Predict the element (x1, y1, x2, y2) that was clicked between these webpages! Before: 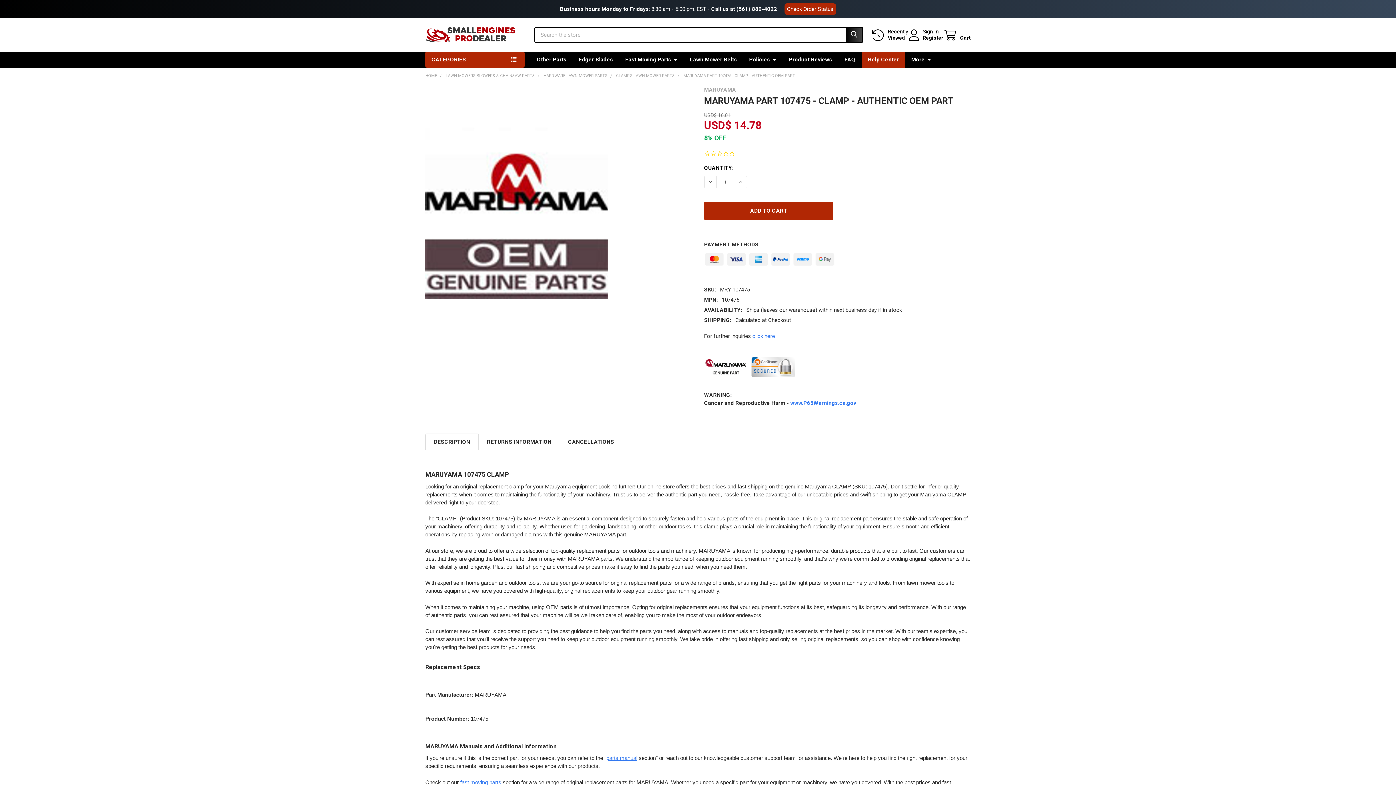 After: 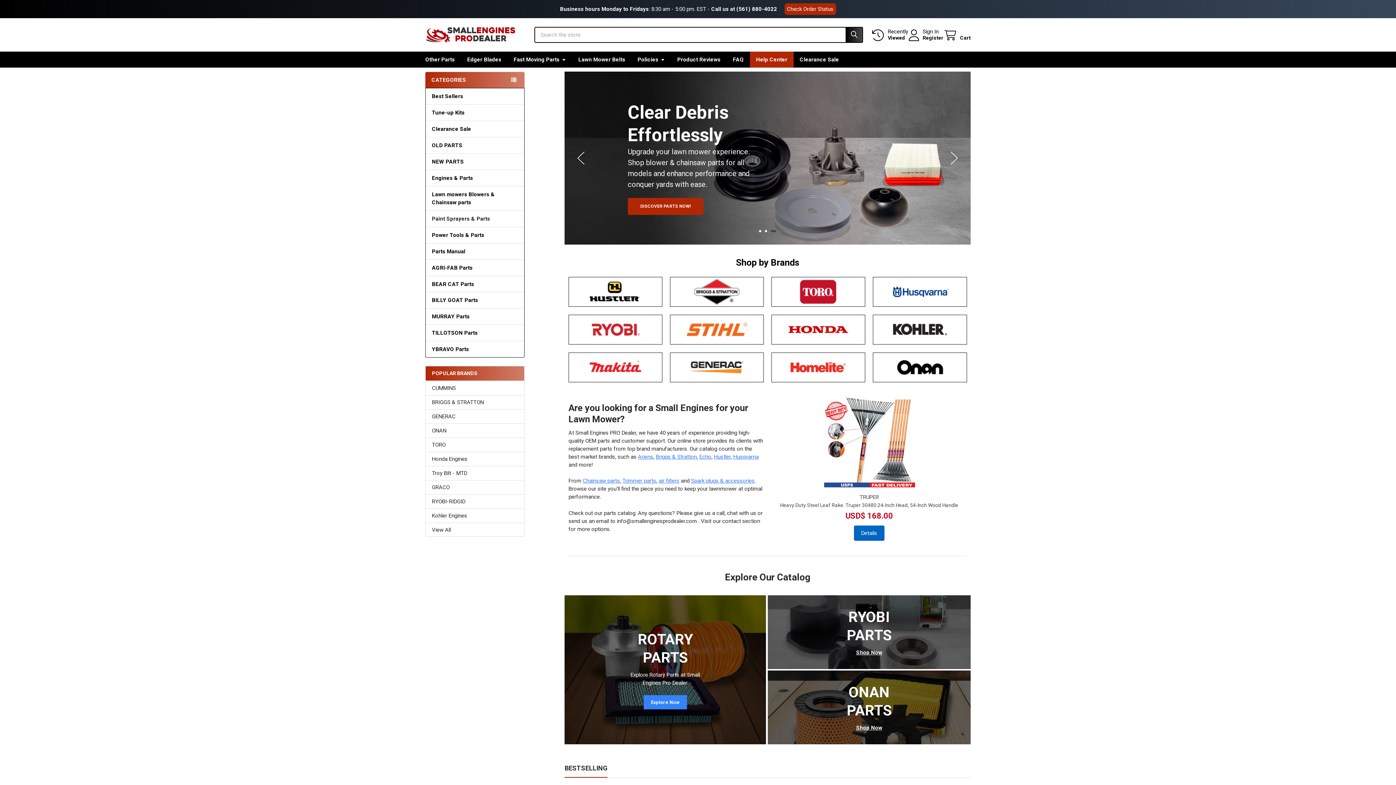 Action: bbox: (425, 22, 516, 47)